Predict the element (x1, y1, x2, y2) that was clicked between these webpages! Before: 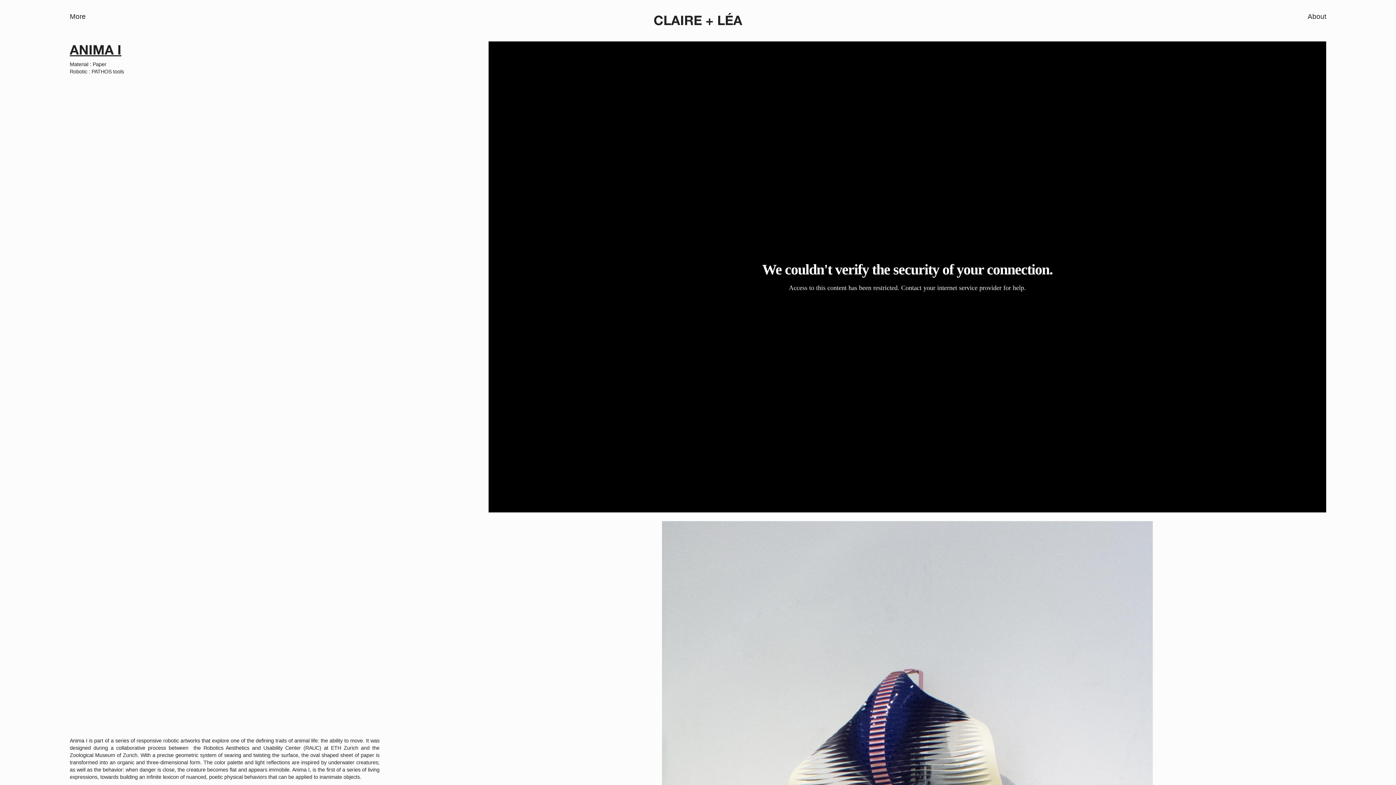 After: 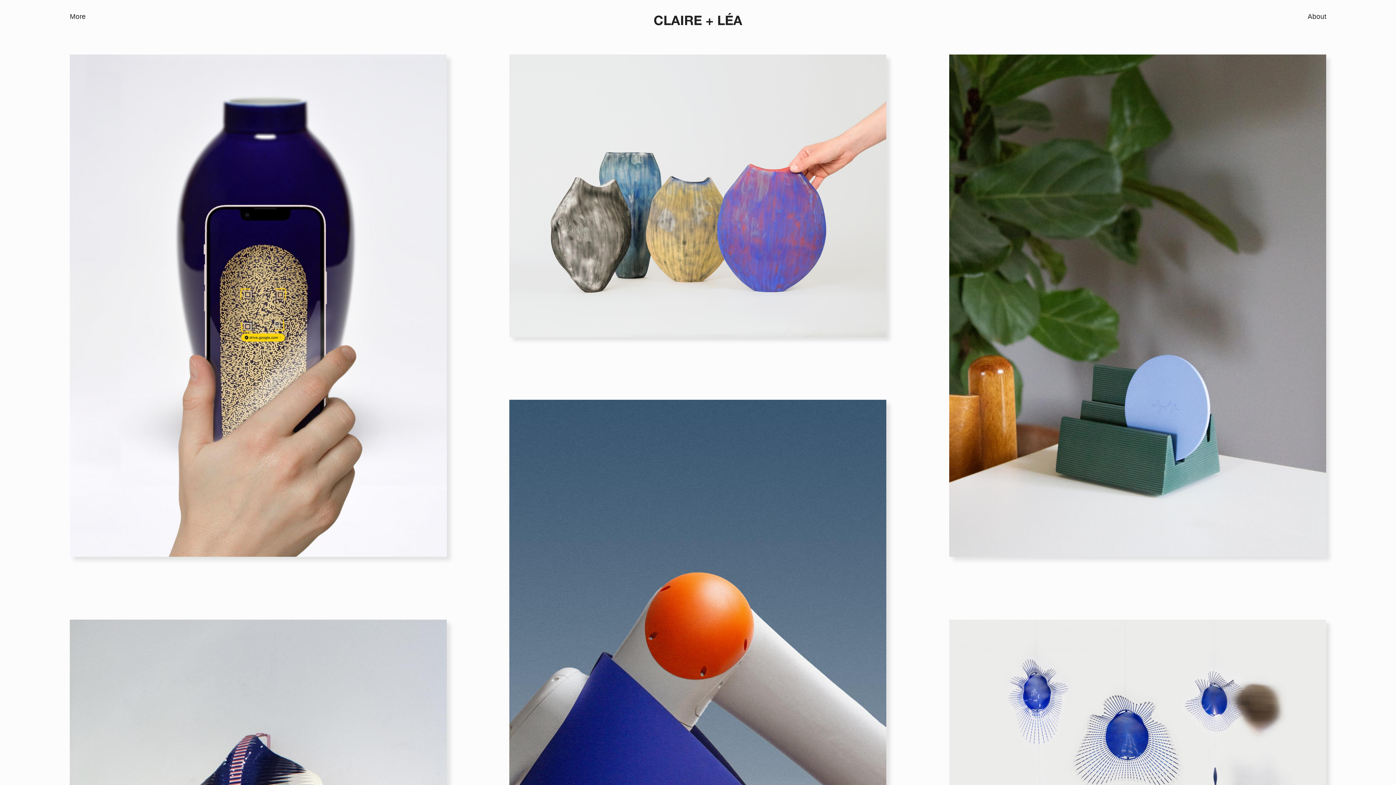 Action: label: CLAIRE + LÉA bbox: (653, 13, 742, 28)